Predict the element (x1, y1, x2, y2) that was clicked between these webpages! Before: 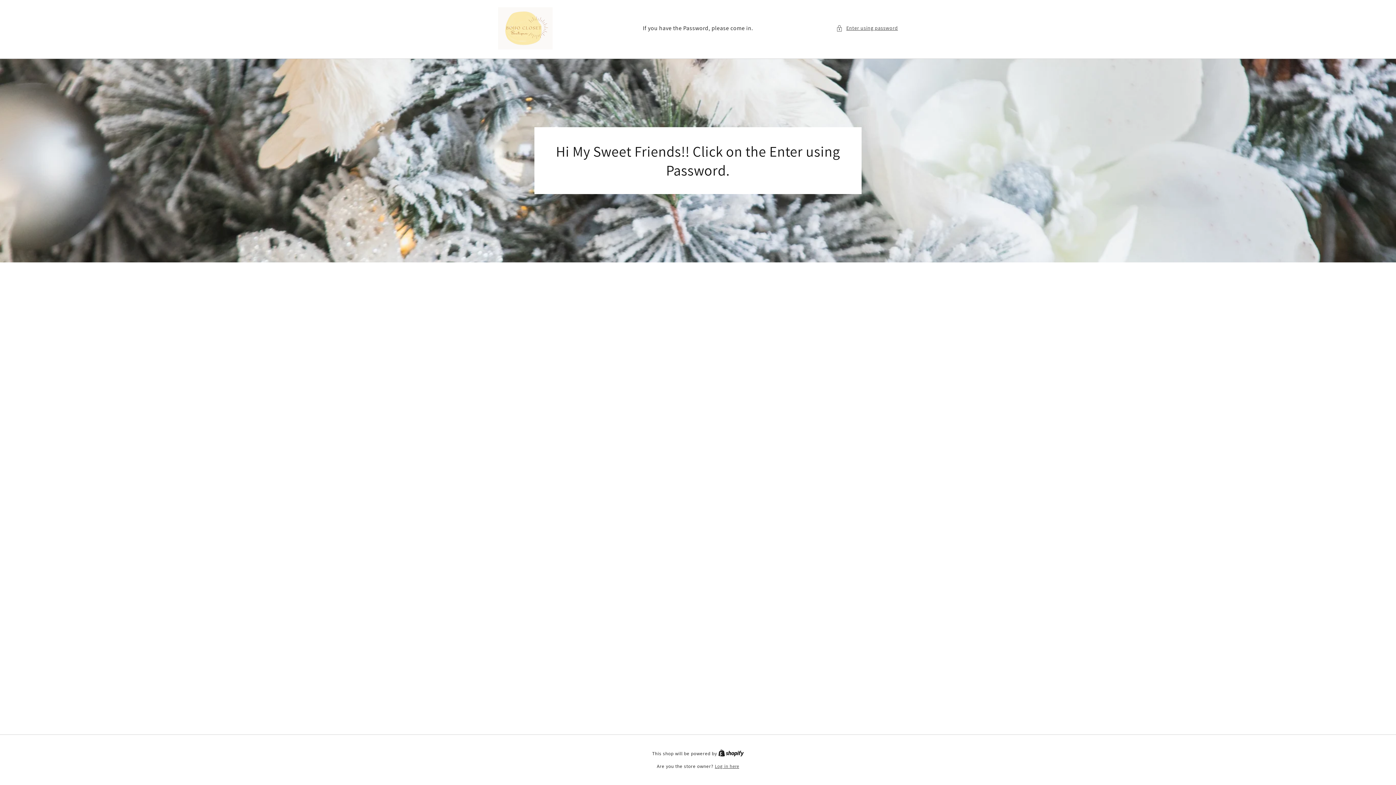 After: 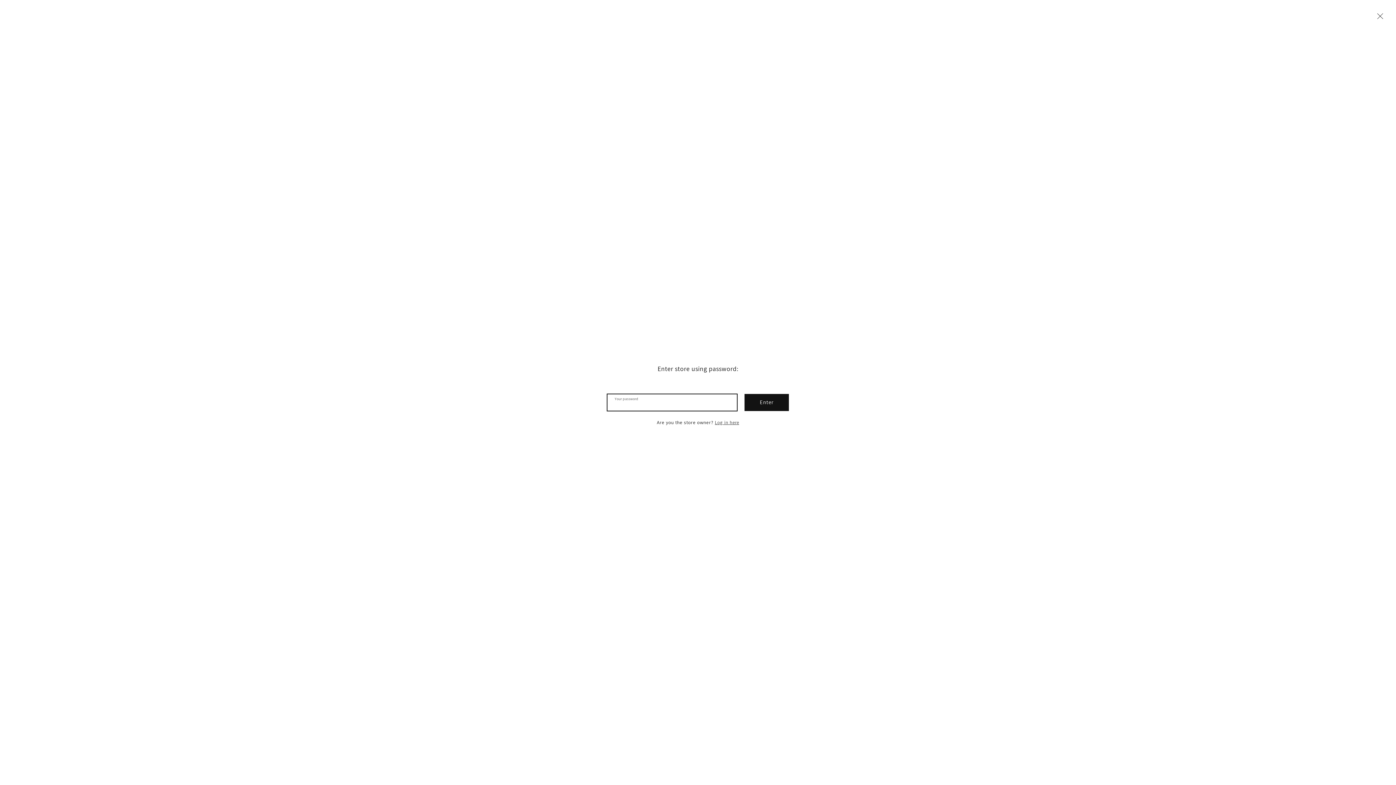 Action: label: Enter using password bbox: (836, 23, 898, 32)